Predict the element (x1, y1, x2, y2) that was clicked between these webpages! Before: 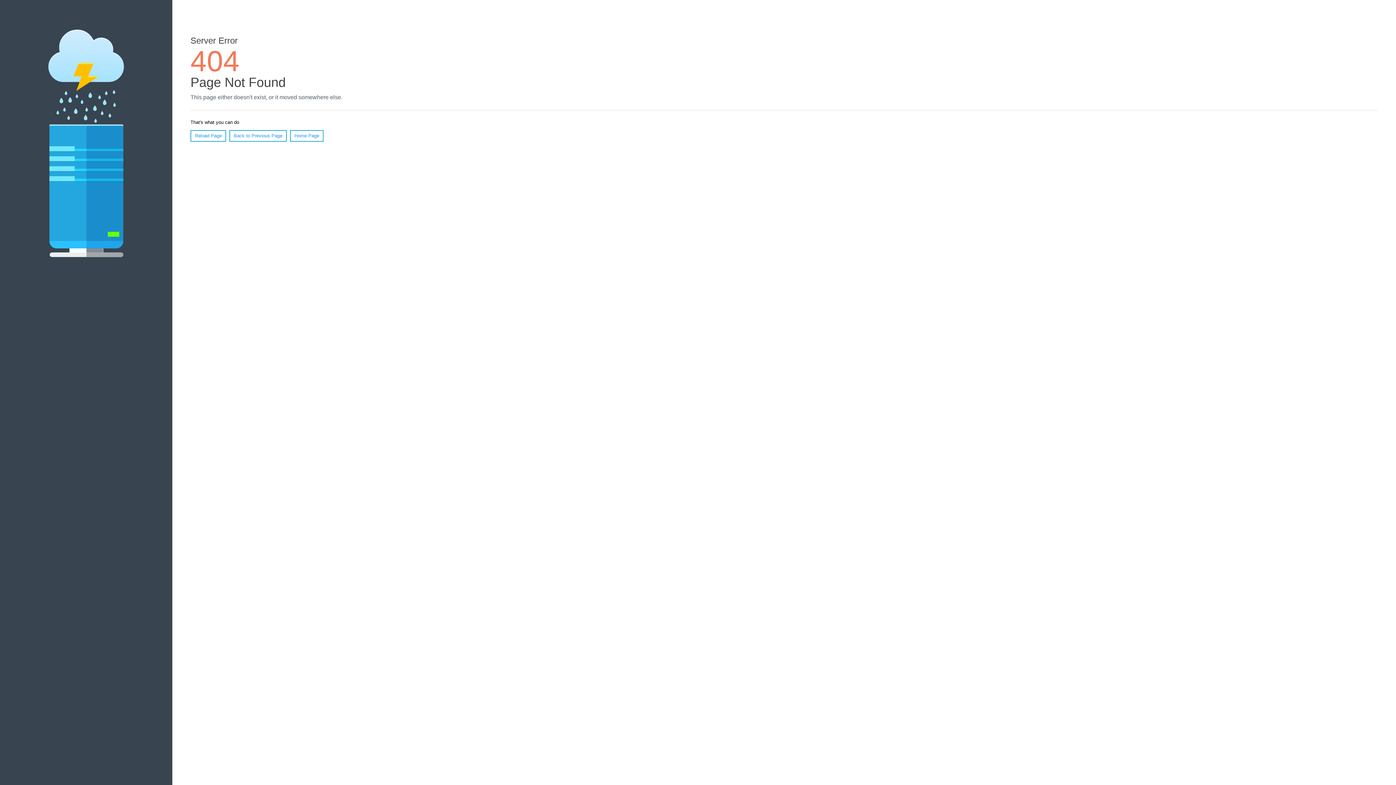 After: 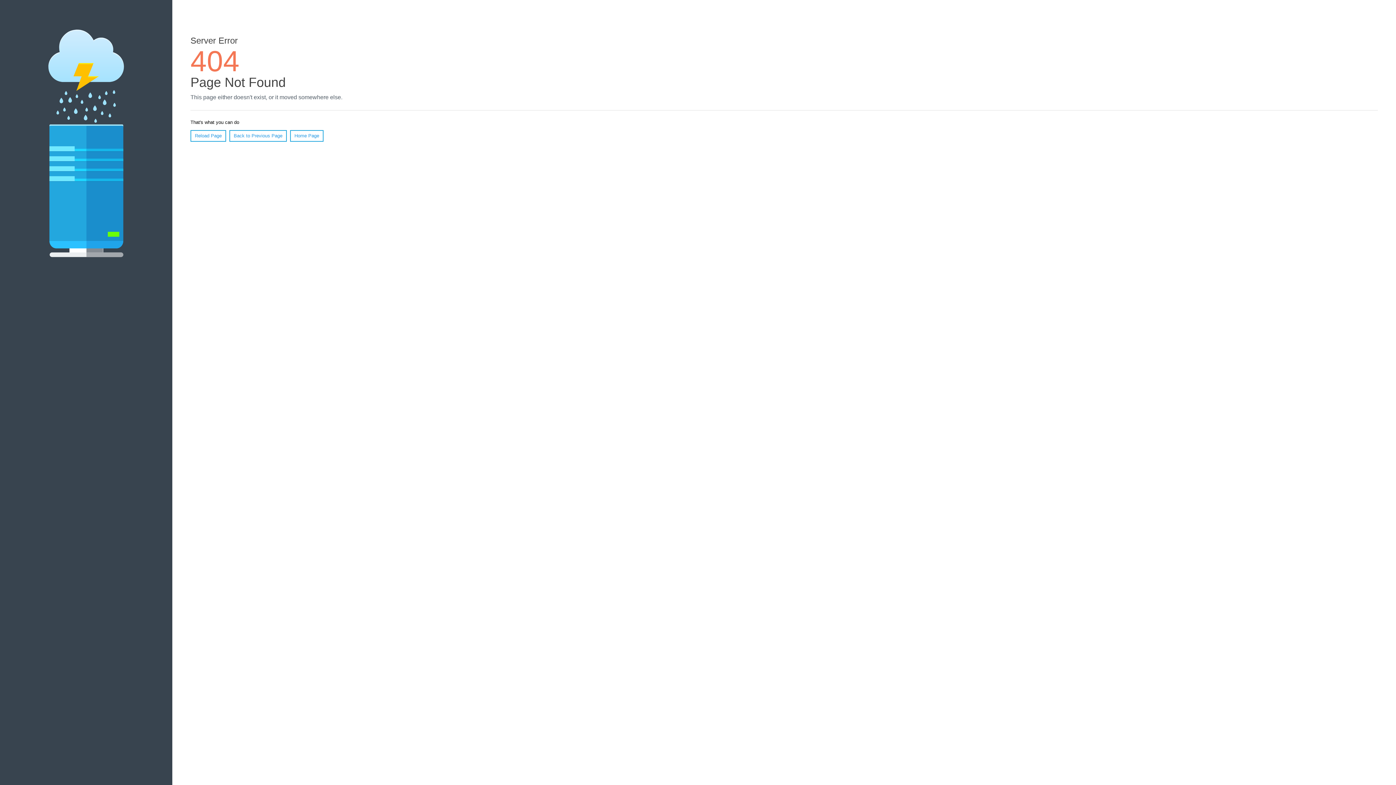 Action: bbox: (190, 130, 226, 141) label: Reload Page